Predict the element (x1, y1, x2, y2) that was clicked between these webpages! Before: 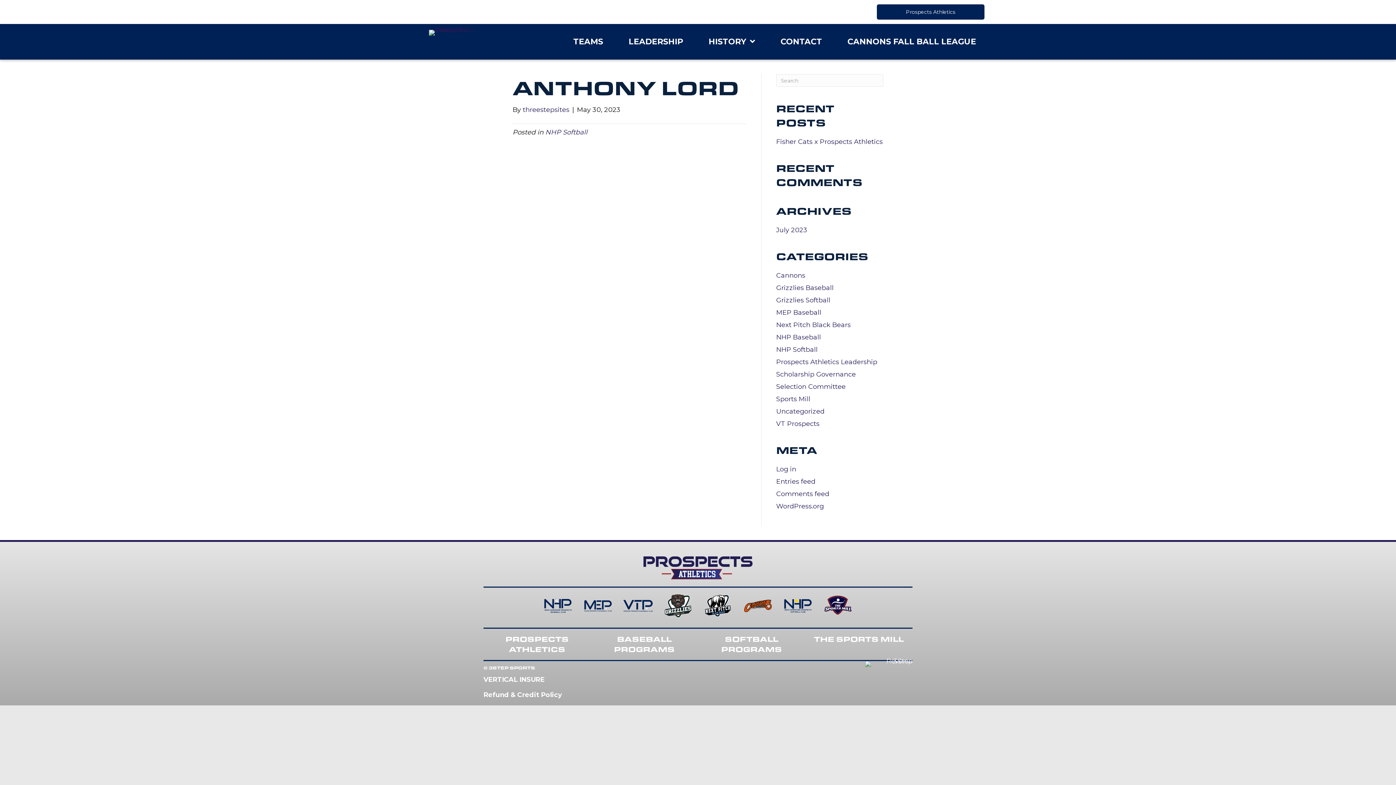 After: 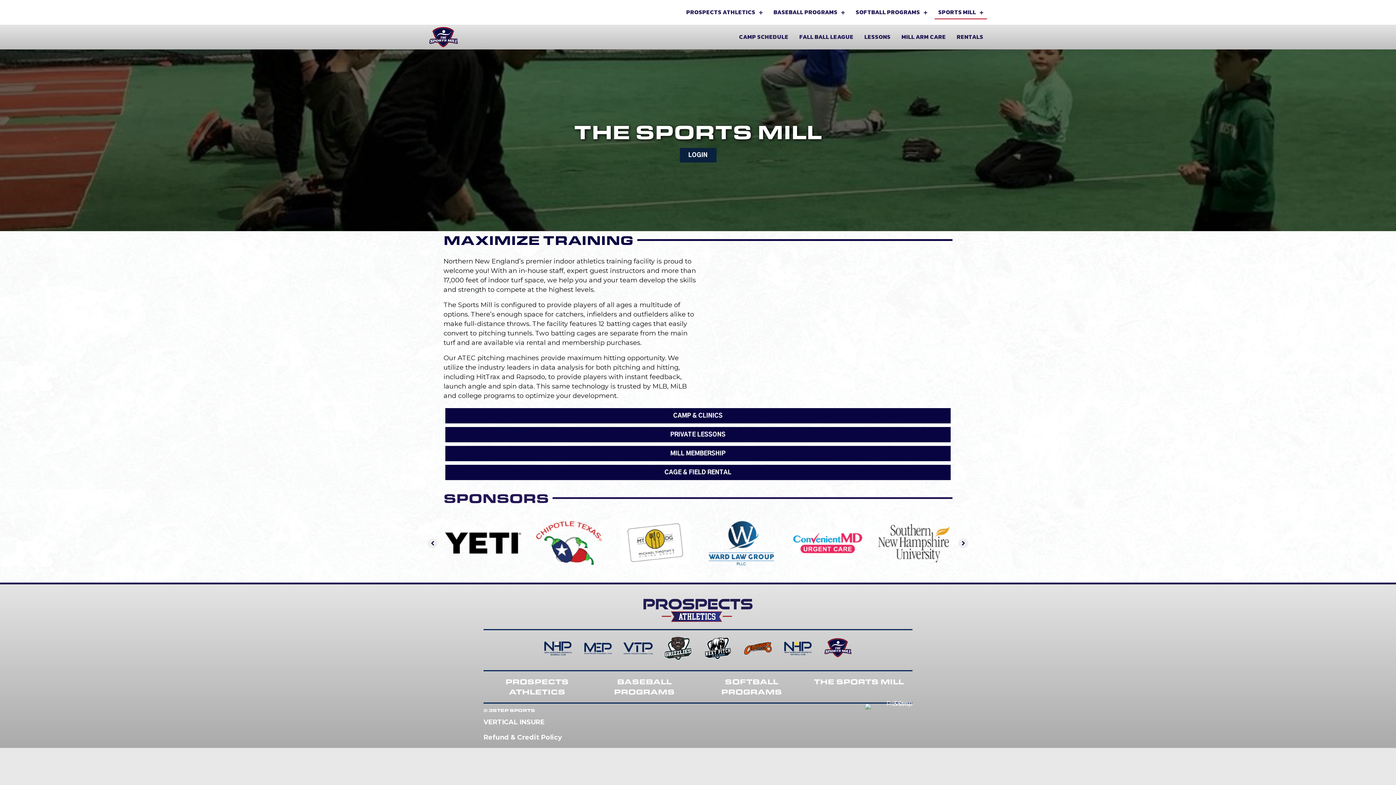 Action: label: Go to https://prospectsathletics.com/sports-mill/ bbox: (807, 629, 910, 650)